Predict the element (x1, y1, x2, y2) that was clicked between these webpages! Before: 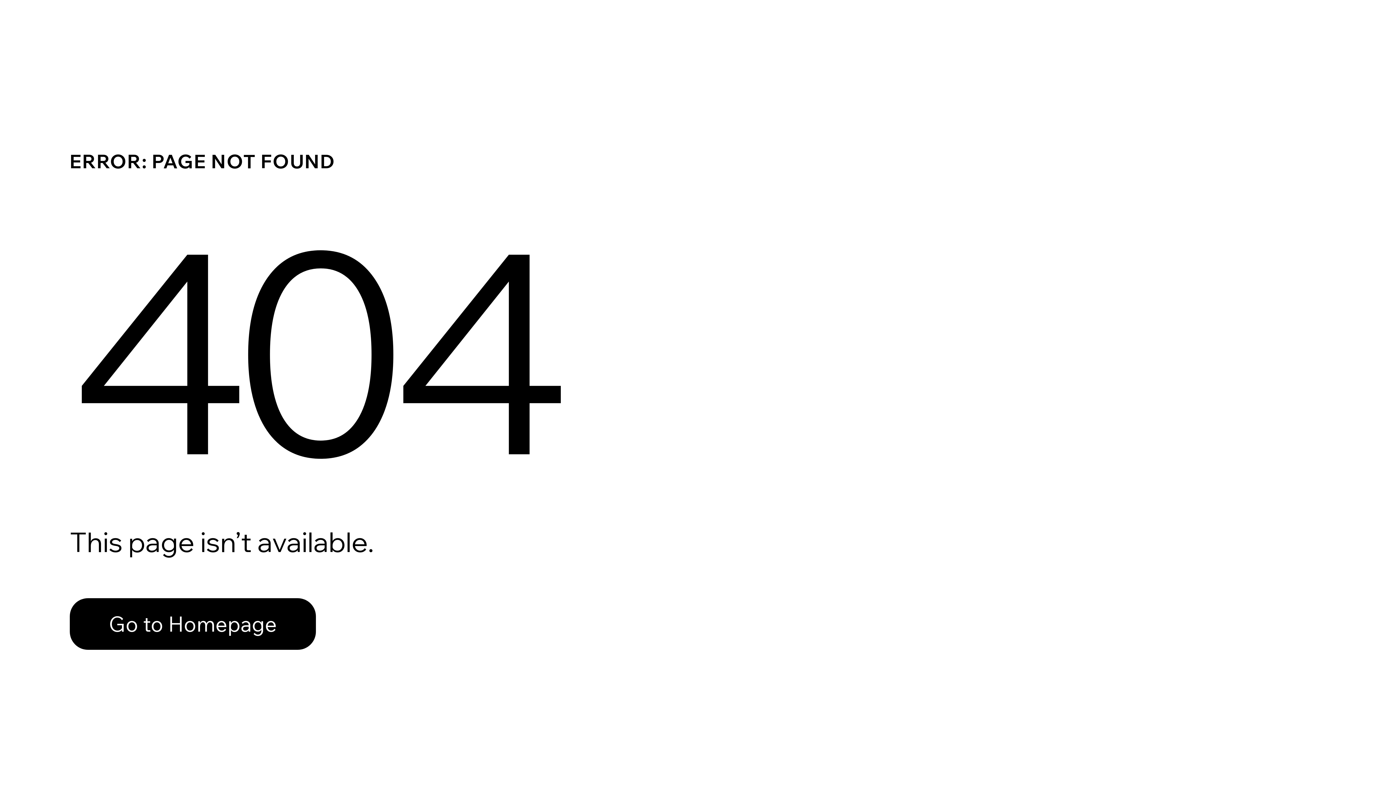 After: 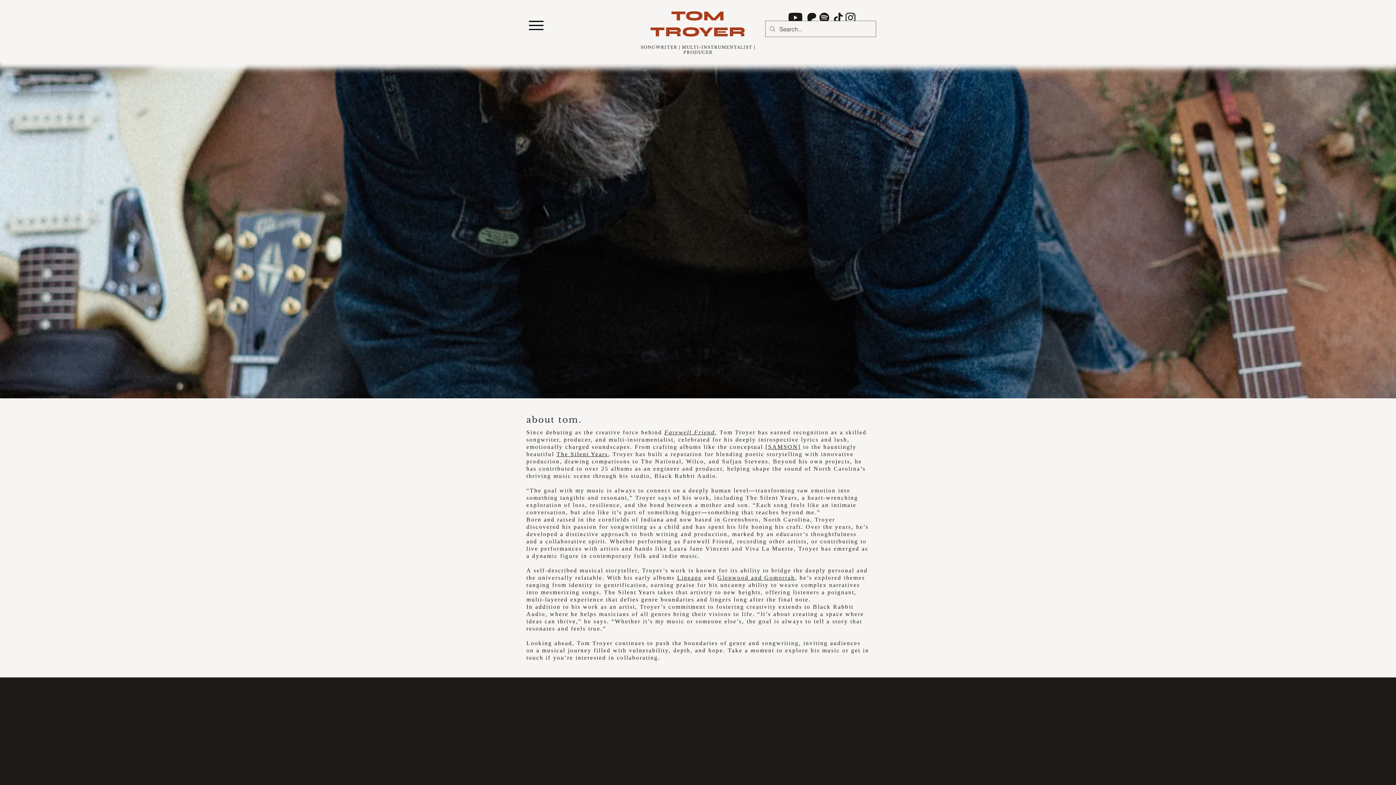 Action: bbox: (69, 598, 316, 650) label: Go to Homepage